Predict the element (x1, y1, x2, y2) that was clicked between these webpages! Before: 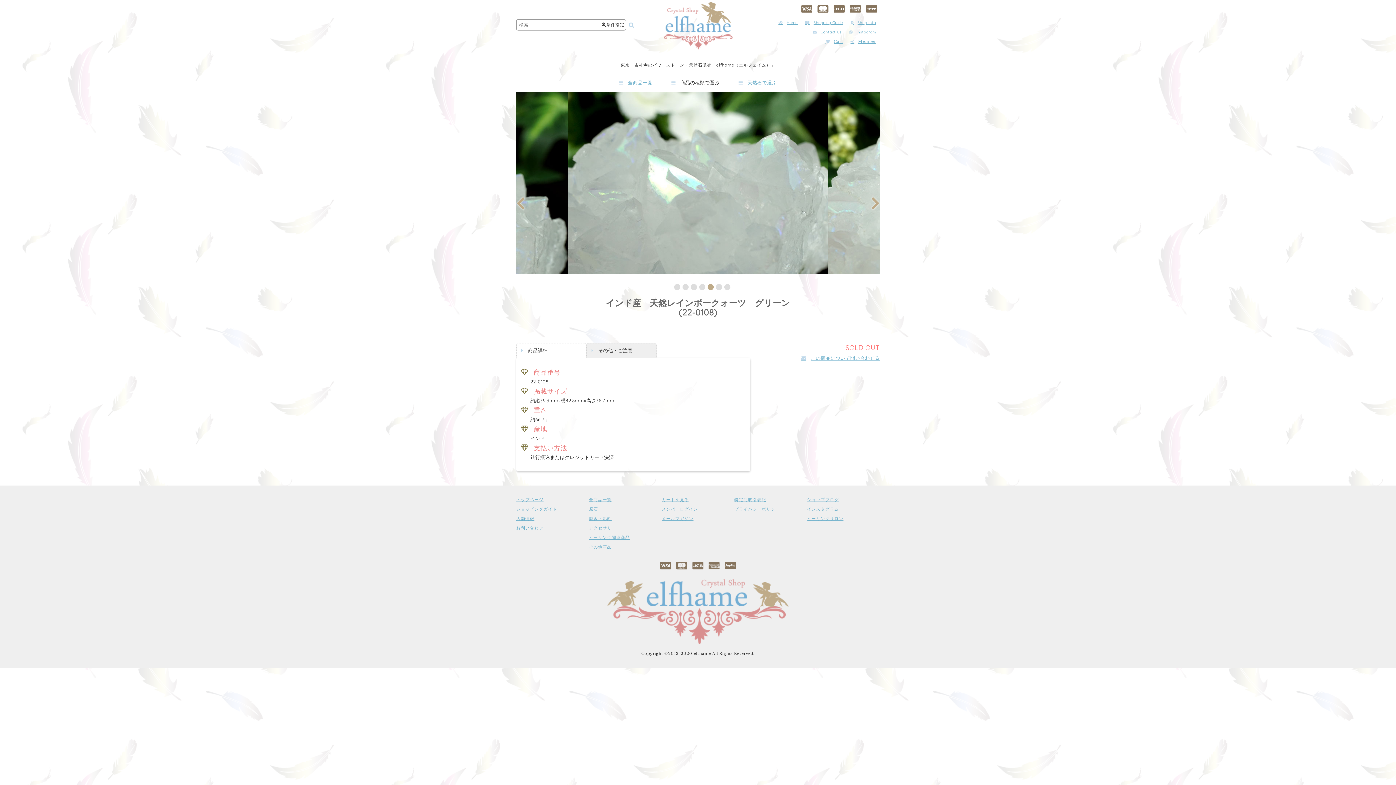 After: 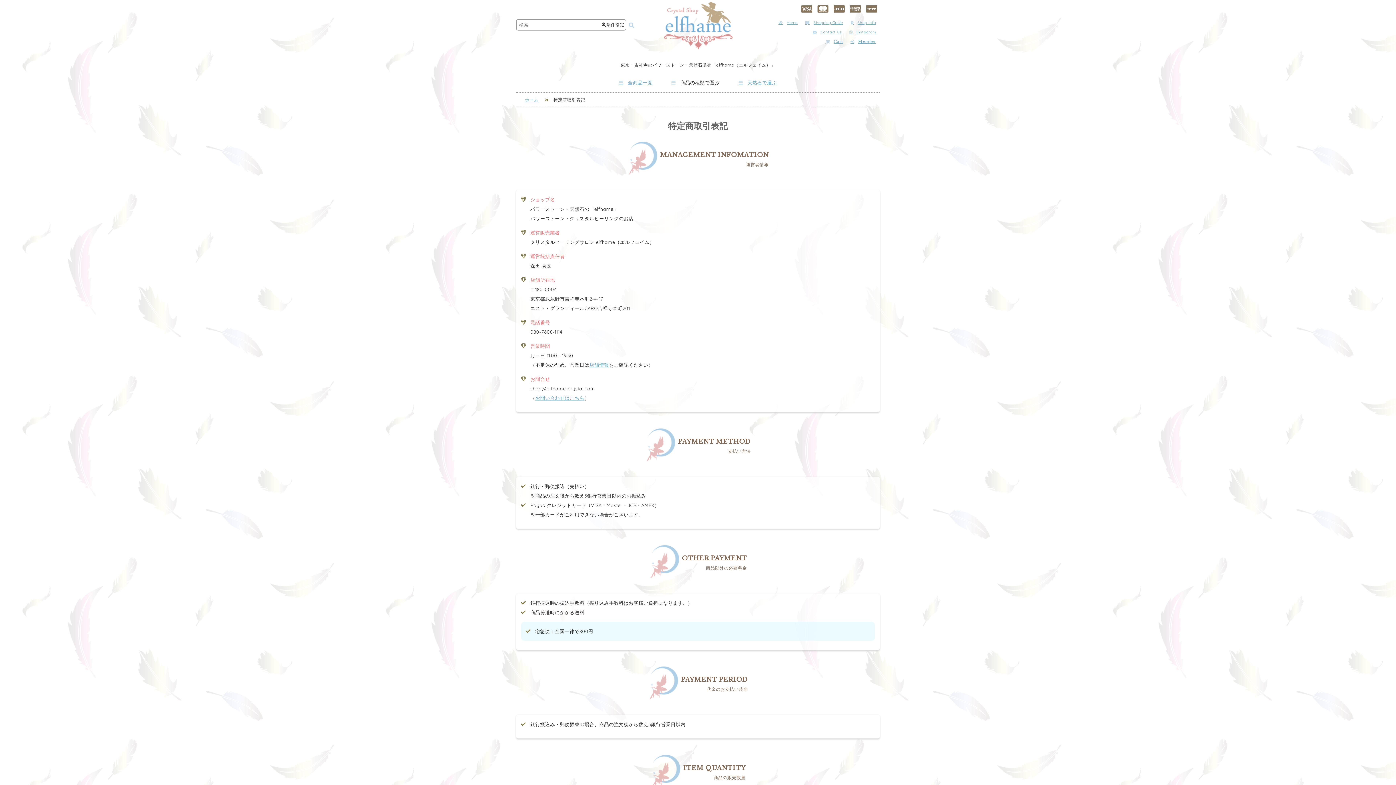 Action: label: 特定商取引表記 bbox: (734, 497, 766, 502)